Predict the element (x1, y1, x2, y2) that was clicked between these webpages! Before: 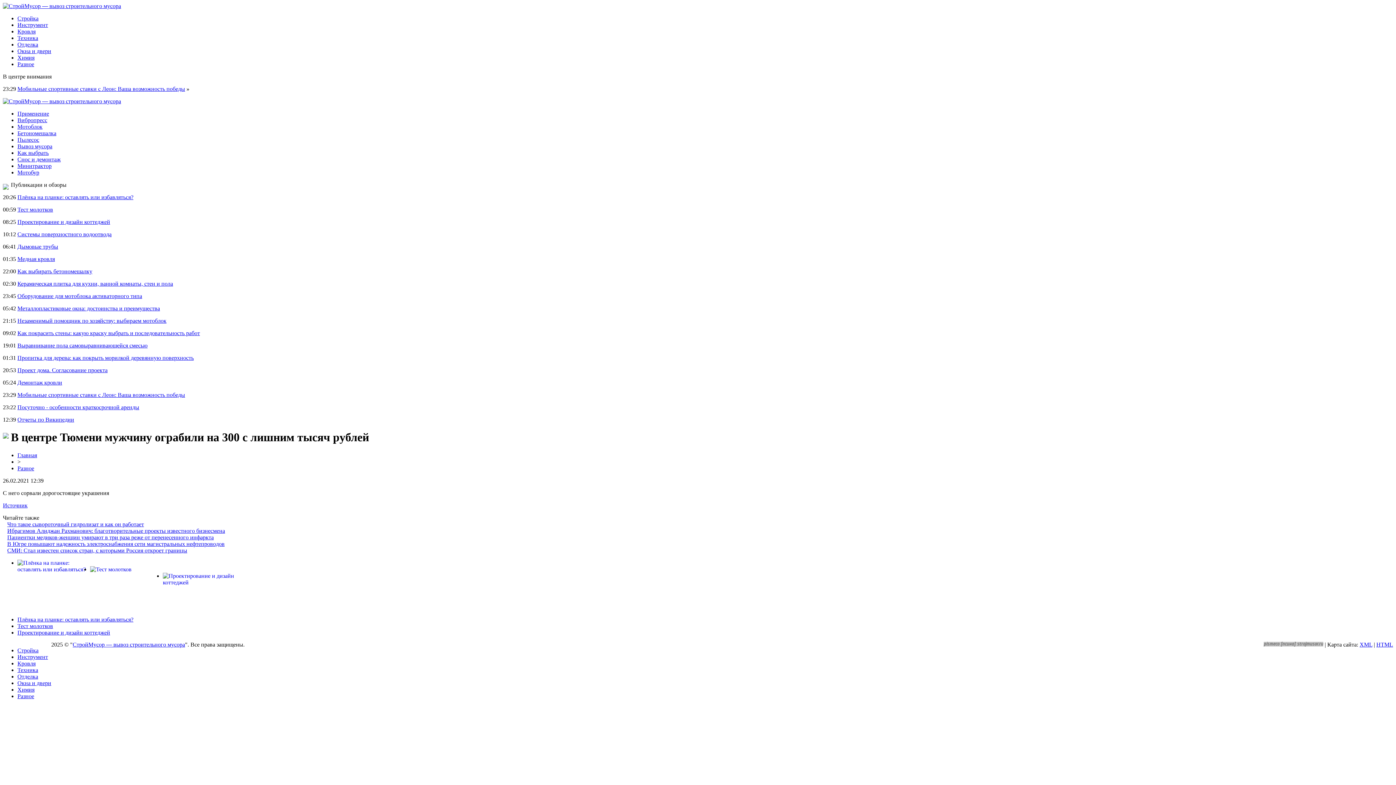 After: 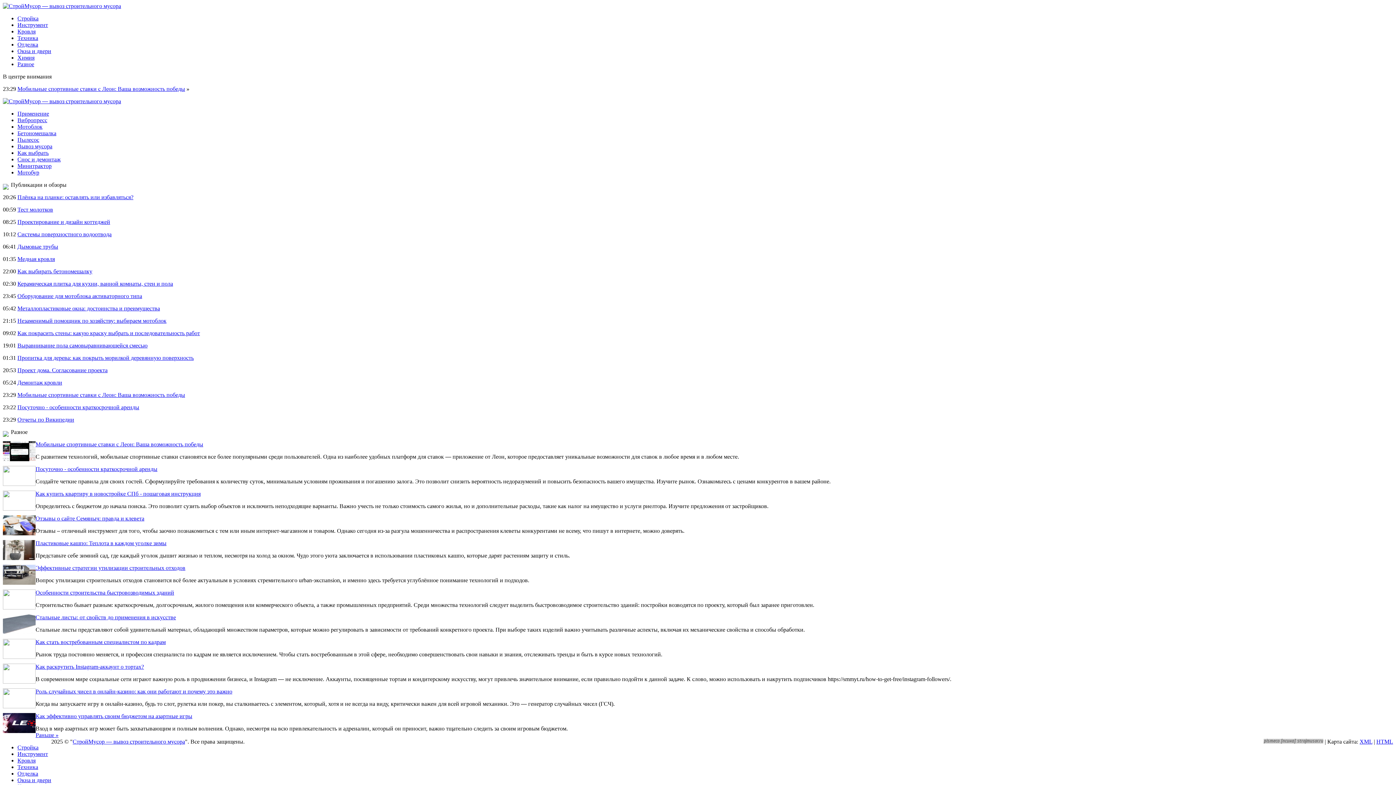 Action: bbox: (17, 465, 34, 471) label: Разное